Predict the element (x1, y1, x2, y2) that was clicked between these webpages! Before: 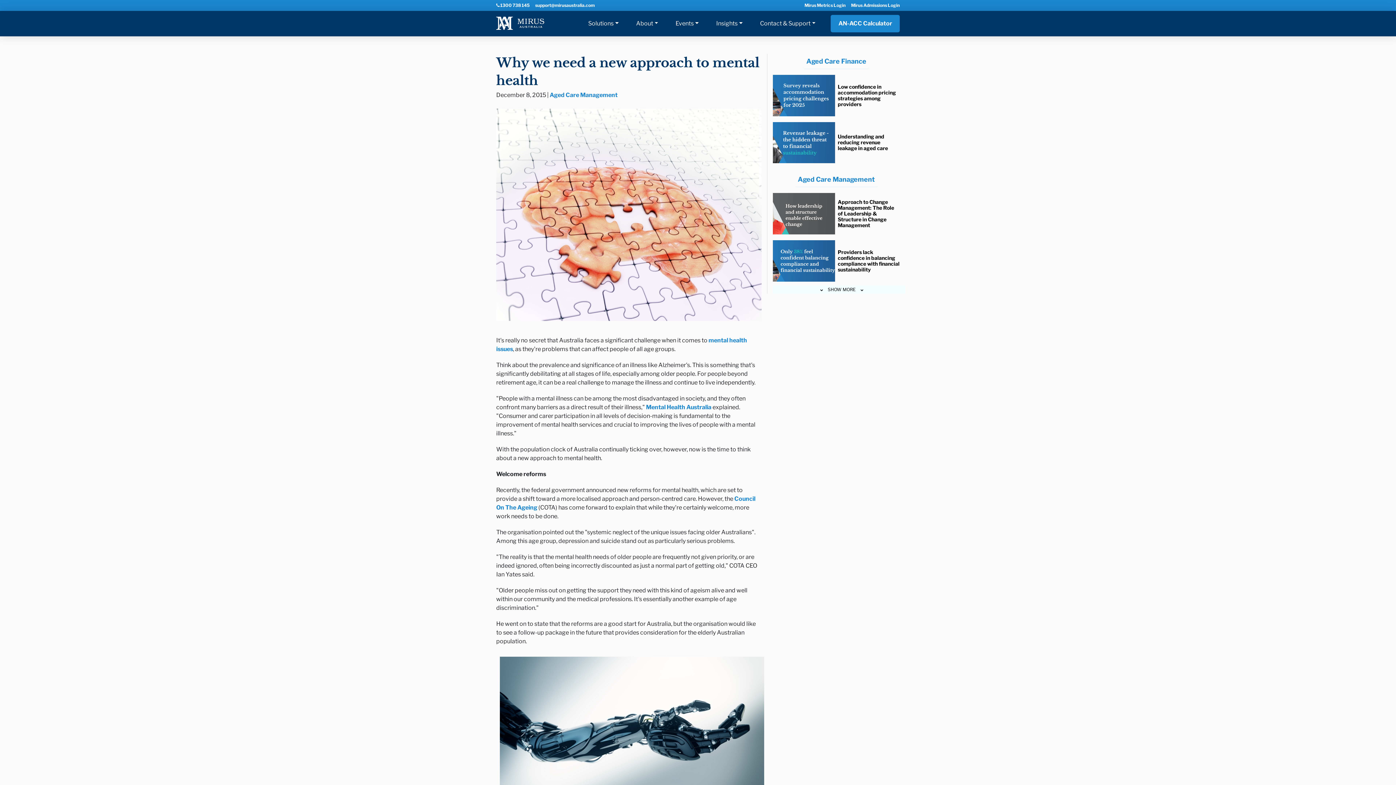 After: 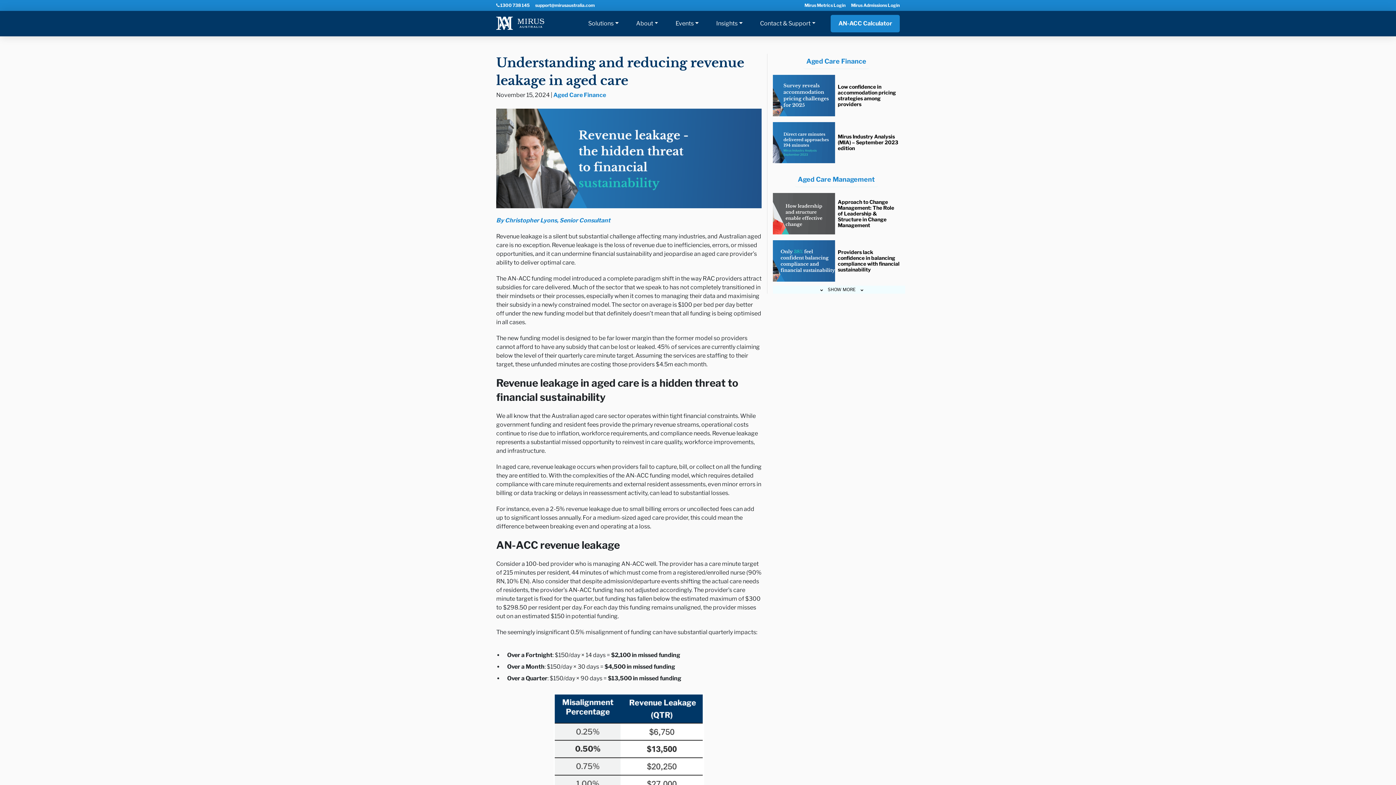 Action: label: Understanding and reducing revenue leakage in aged care bbox: (838, 133, 888, 151)